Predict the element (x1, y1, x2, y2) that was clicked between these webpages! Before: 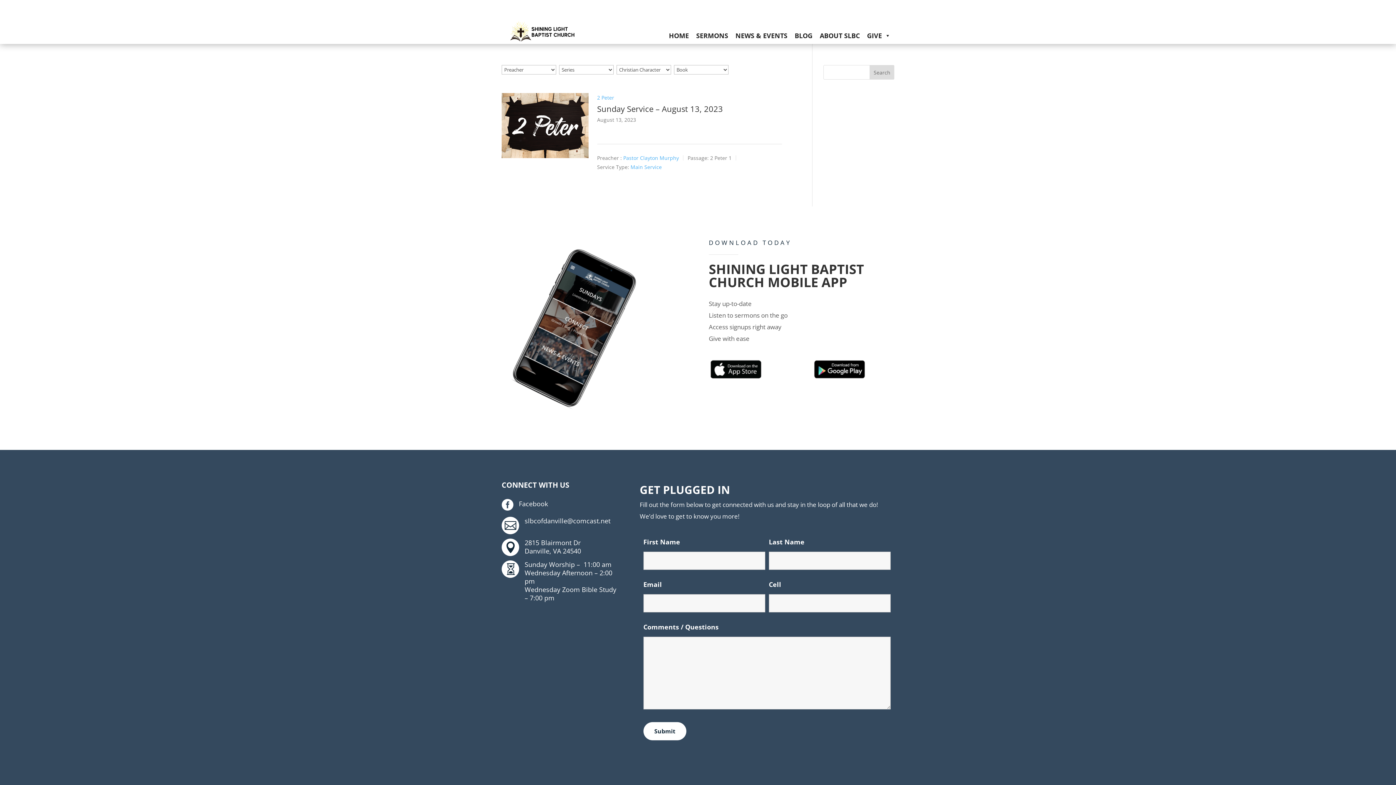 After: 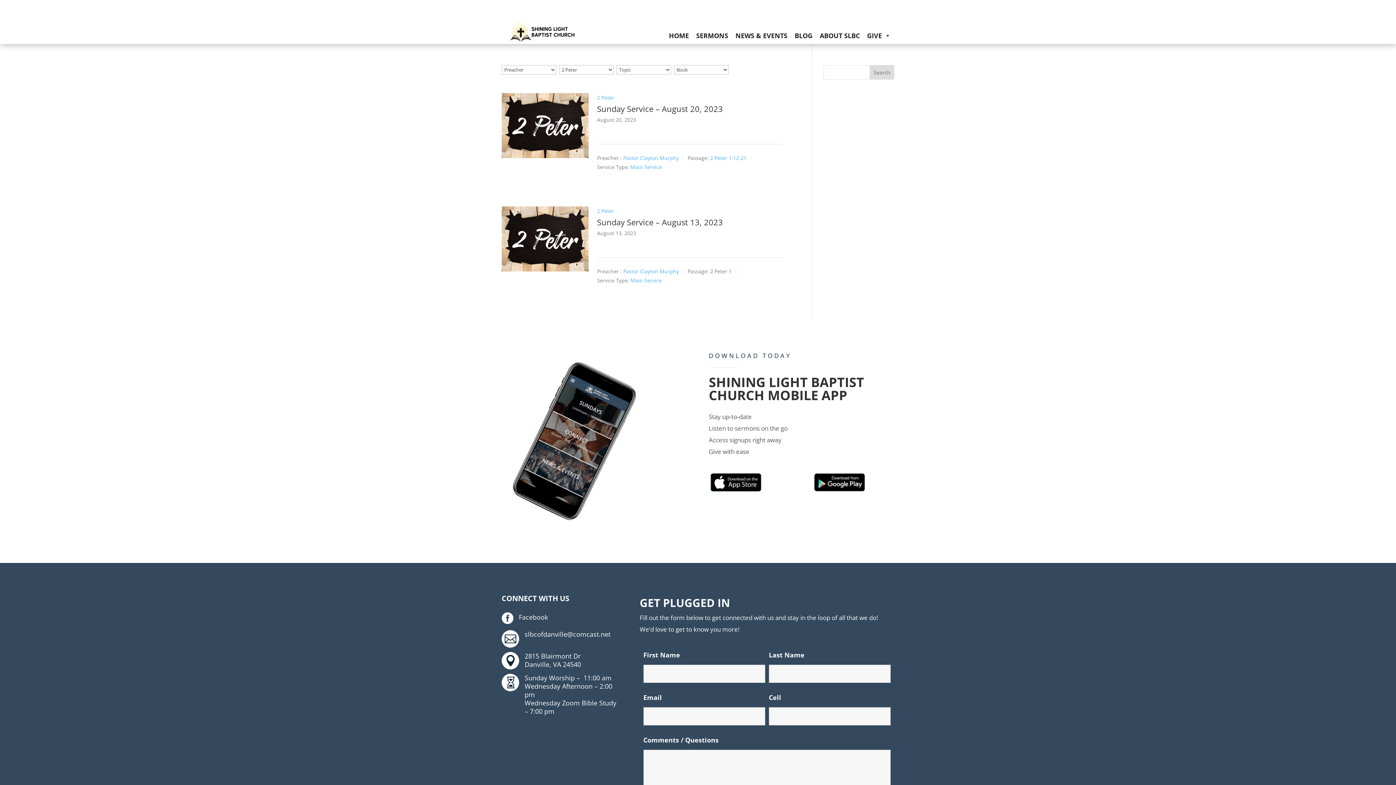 Action: label: 2 Peter bbox: (597, 94, 614, 101)